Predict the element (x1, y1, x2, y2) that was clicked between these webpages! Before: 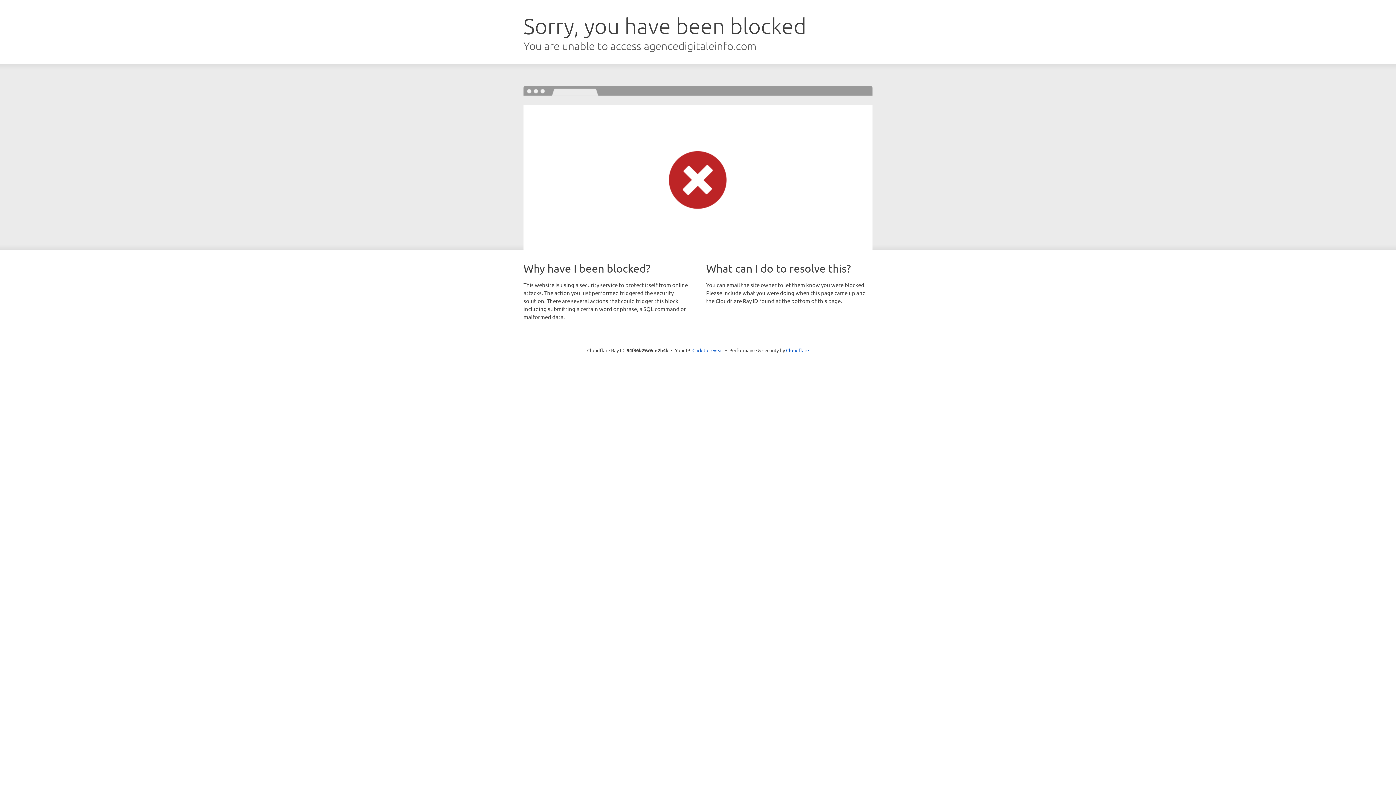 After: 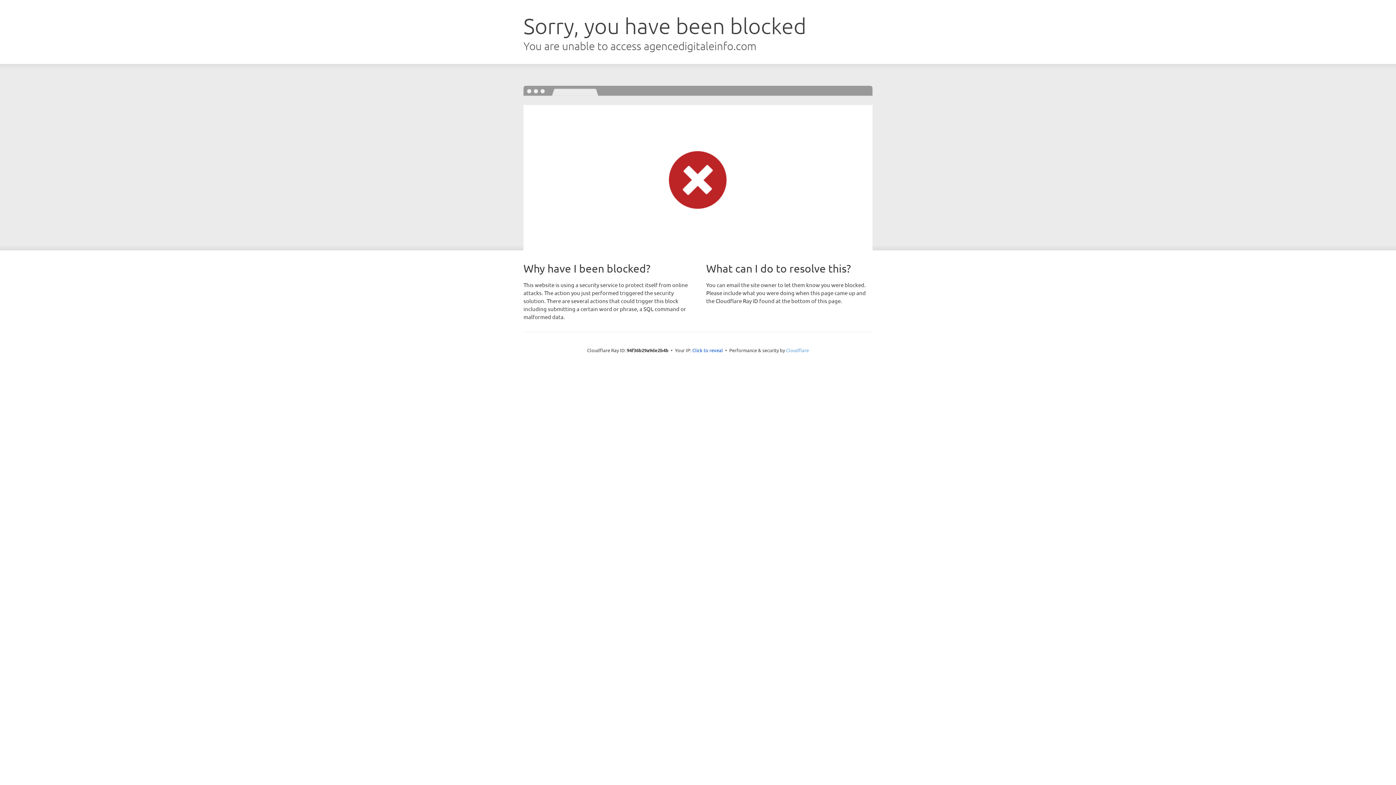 Action: label: Cloudflare bbox: (786, 347, 809, 353)